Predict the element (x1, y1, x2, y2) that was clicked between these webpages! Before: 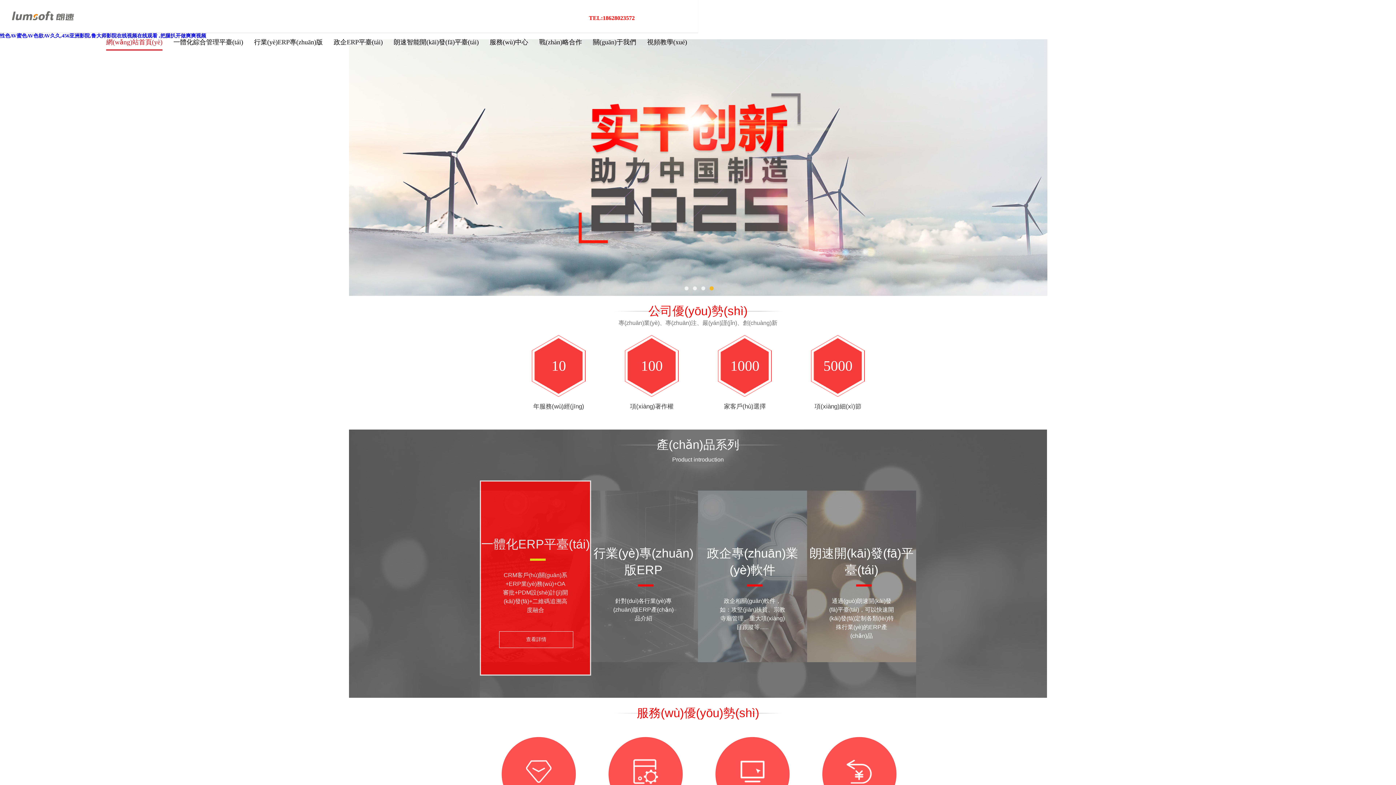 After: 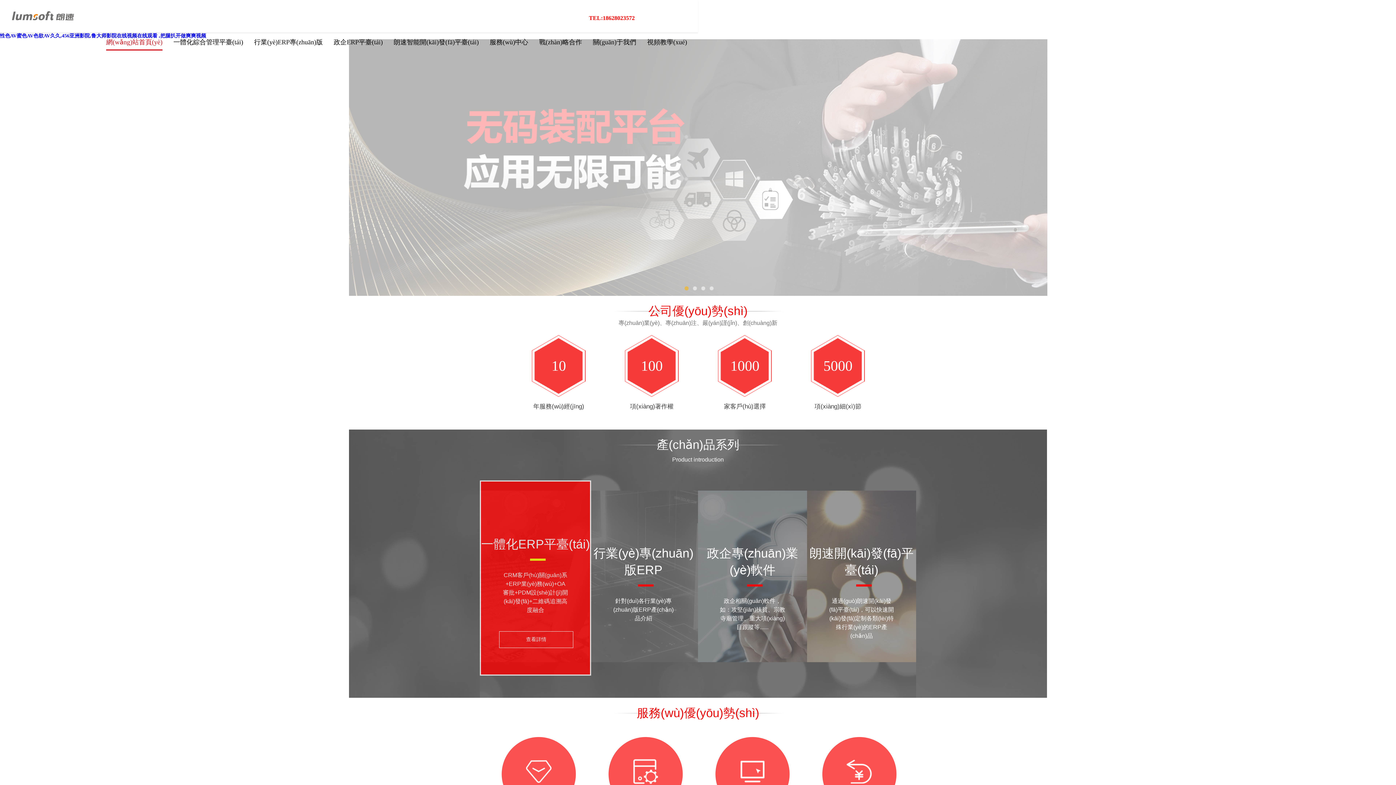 Action: label: 性色AV蜜色AV色欲AV久久,456亚洲影院,鲁大师影院在线视频在线观看 ,把腿扒开做爽爽视频 bbox: (0, 33, 206, 38)